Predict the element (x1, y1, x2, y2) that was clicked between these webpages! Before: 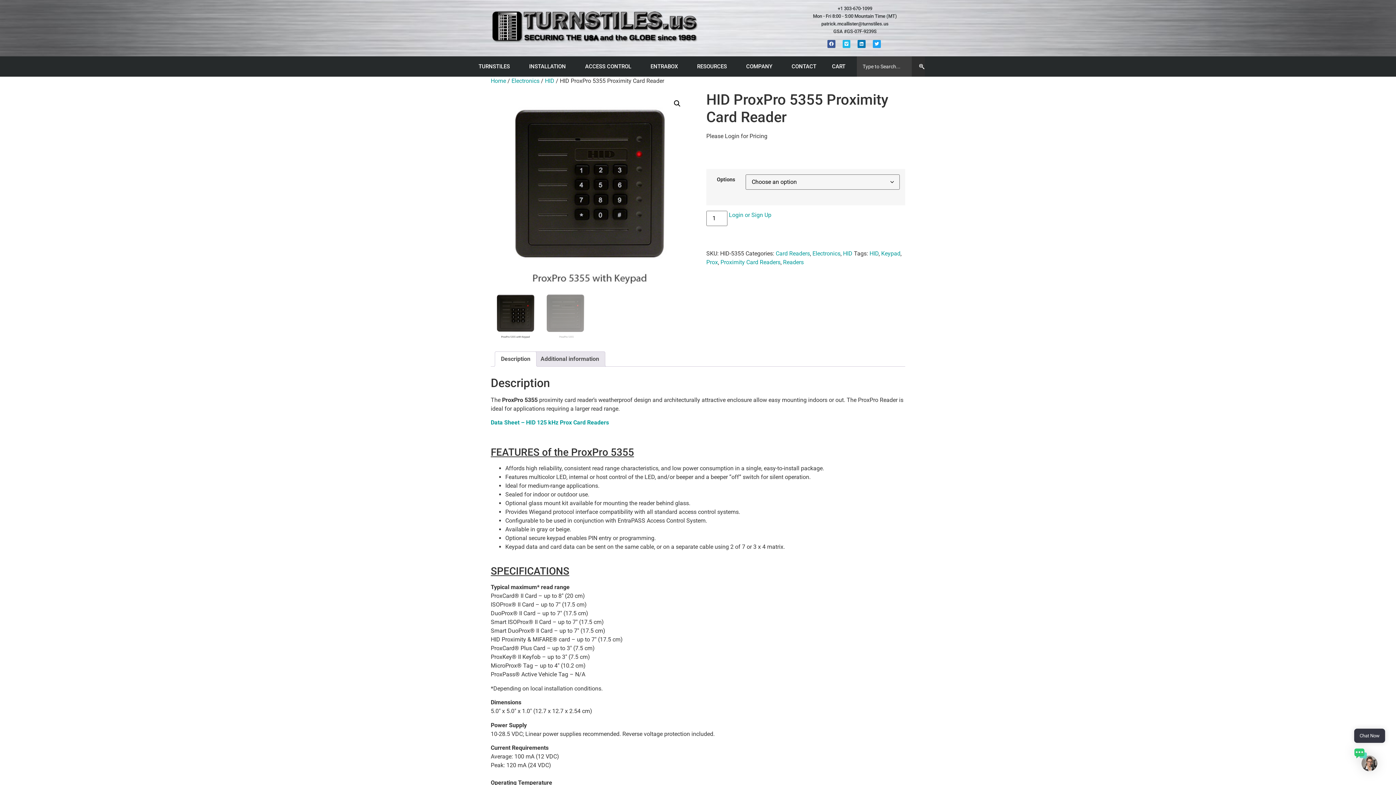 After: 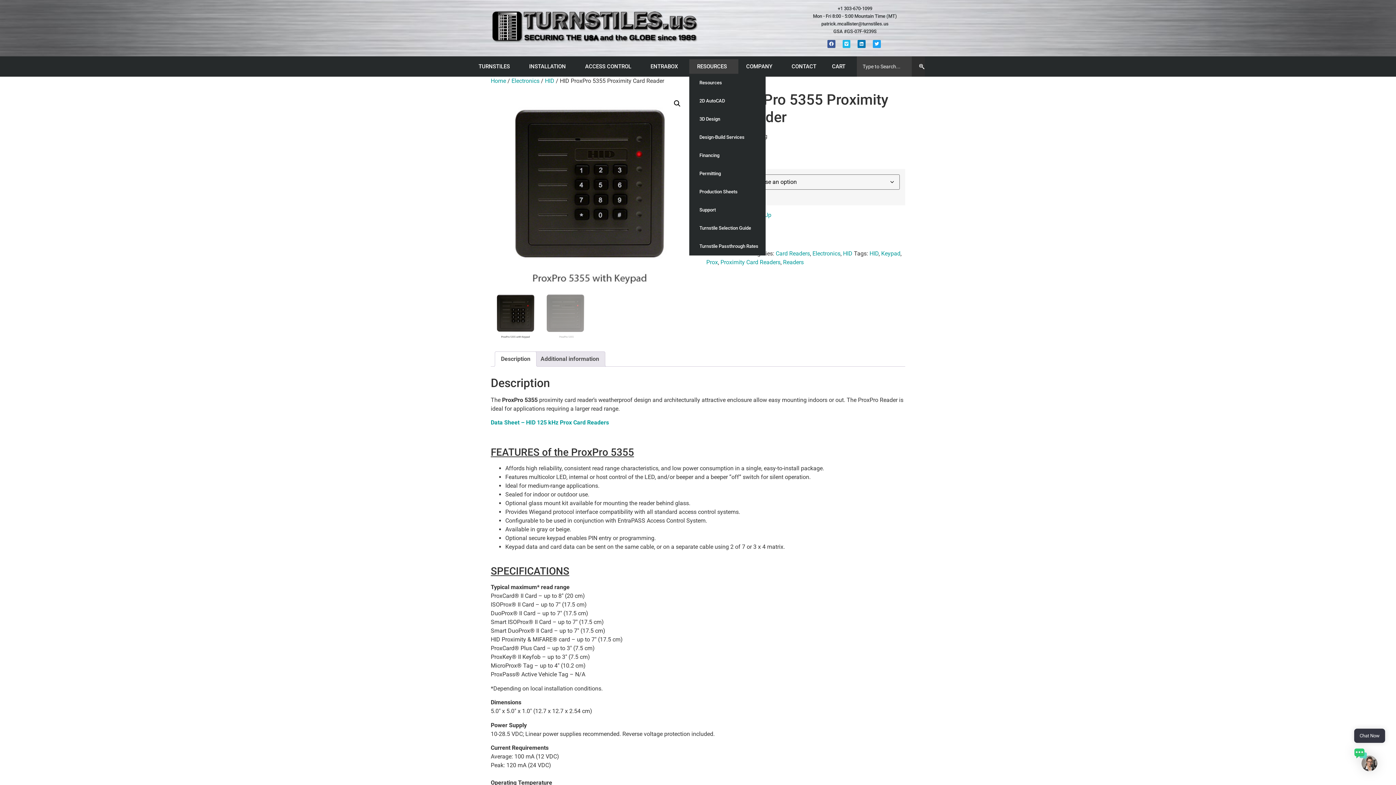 Action: bbox: (689, 59, 738, 73) label: RESOURCES